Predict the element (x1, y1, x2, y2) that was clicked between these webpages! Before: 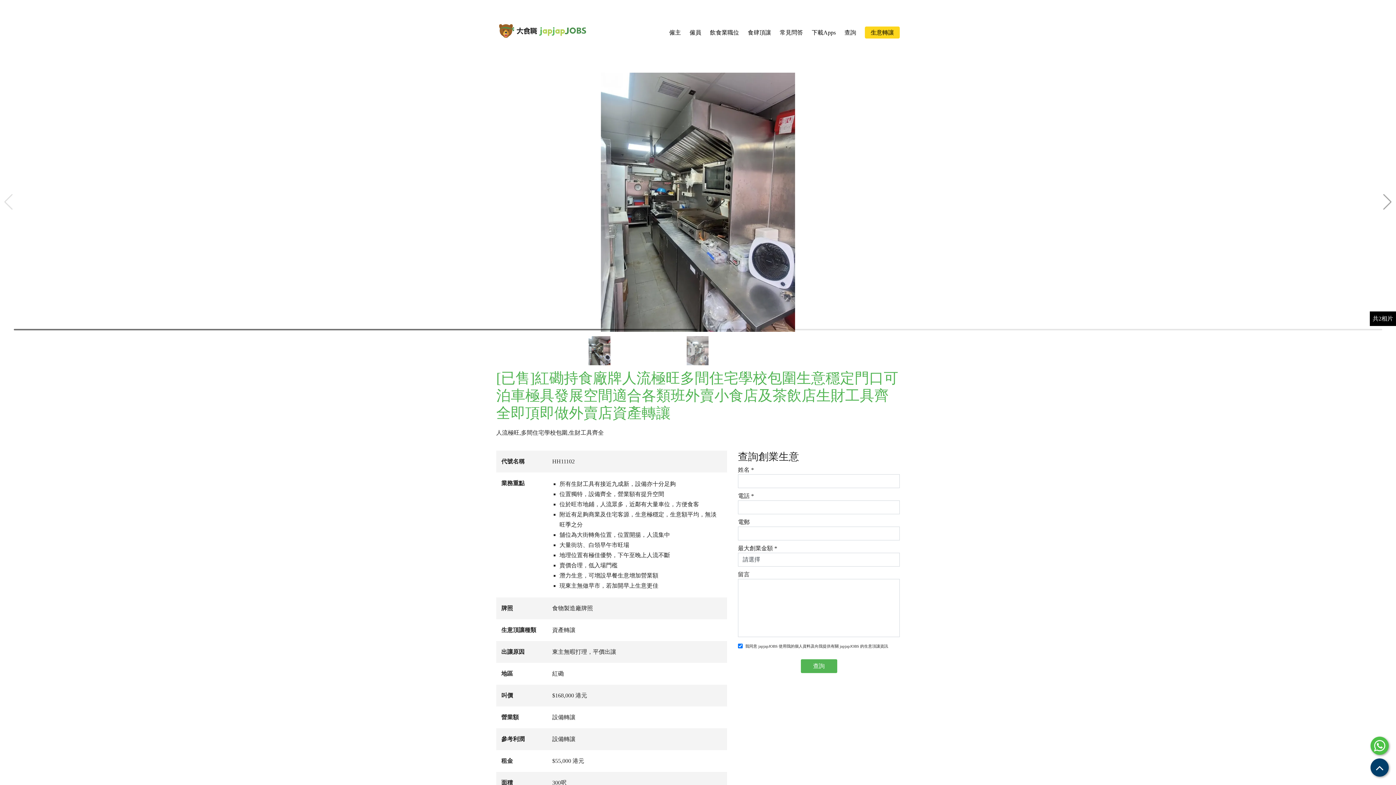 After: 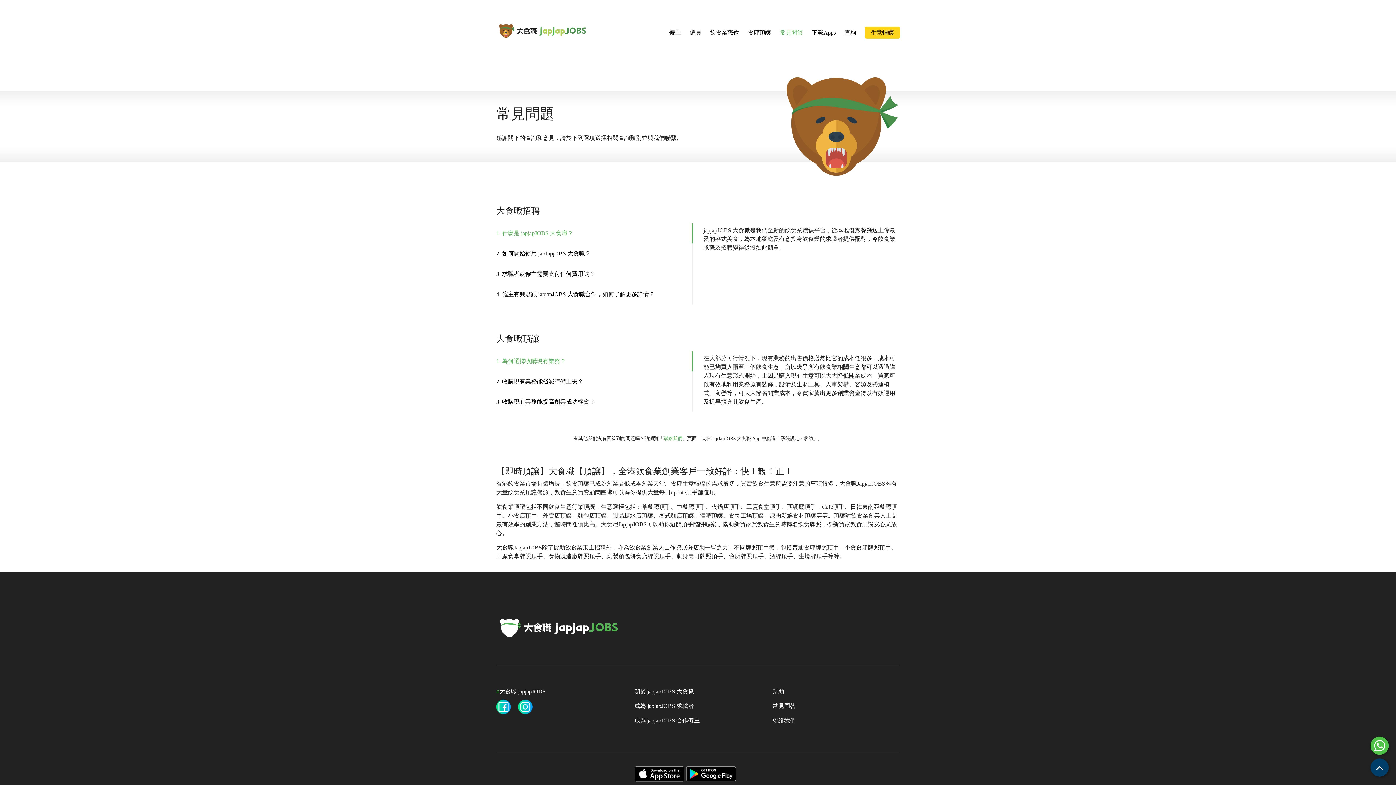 Action: bbox: (780, 29, 803, 35) label: 常見問答